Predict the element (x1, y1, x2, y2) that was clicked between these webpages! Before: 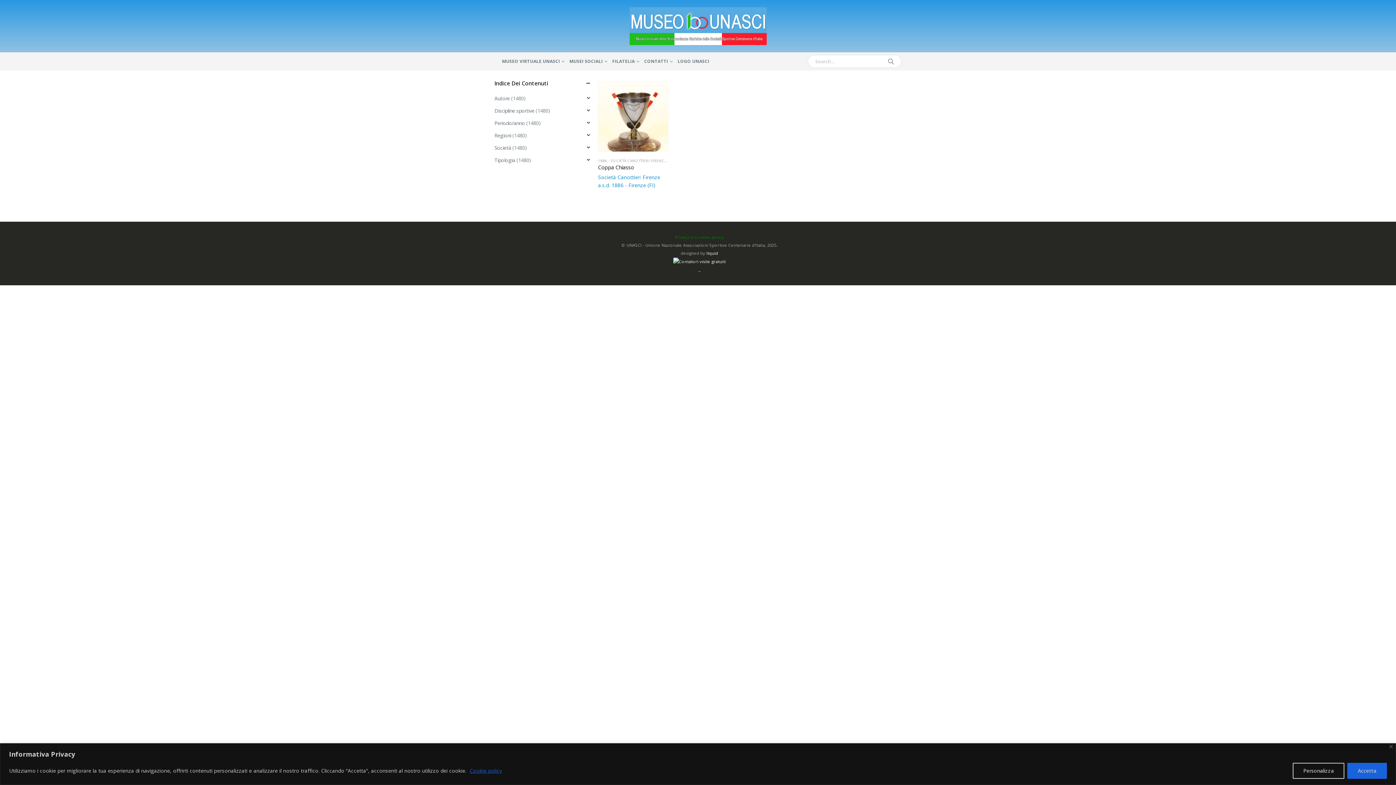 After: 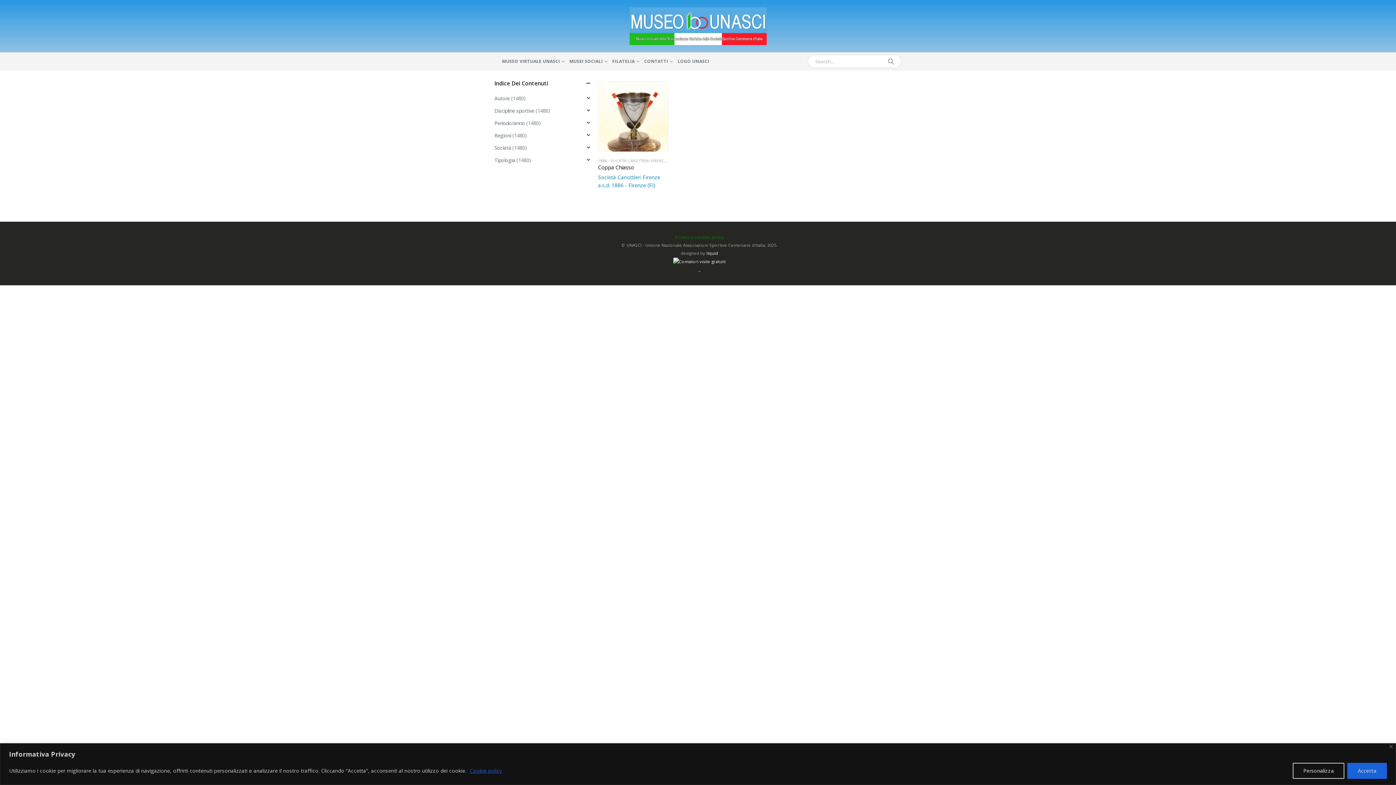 Action: bbox: (469, 767, 502, 774) label: Cookie policy